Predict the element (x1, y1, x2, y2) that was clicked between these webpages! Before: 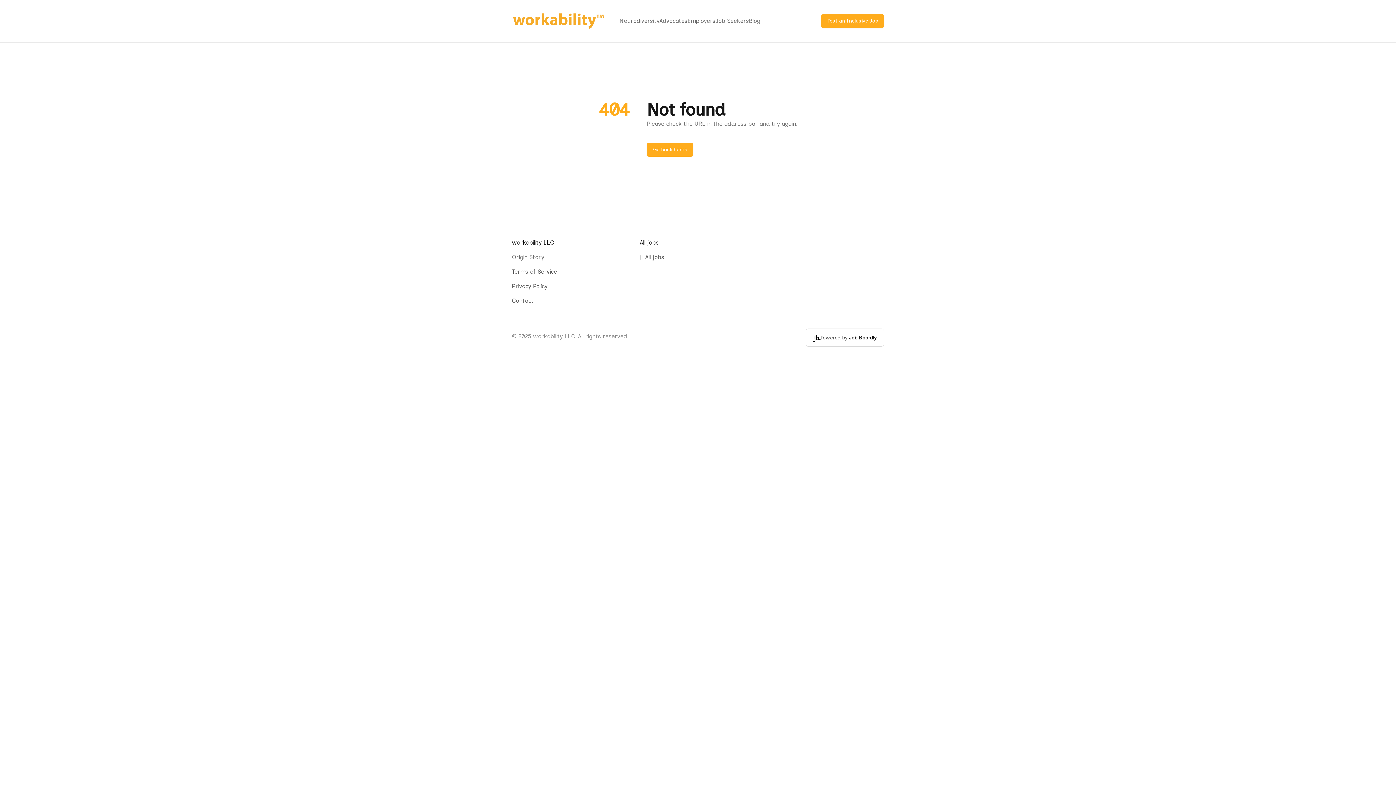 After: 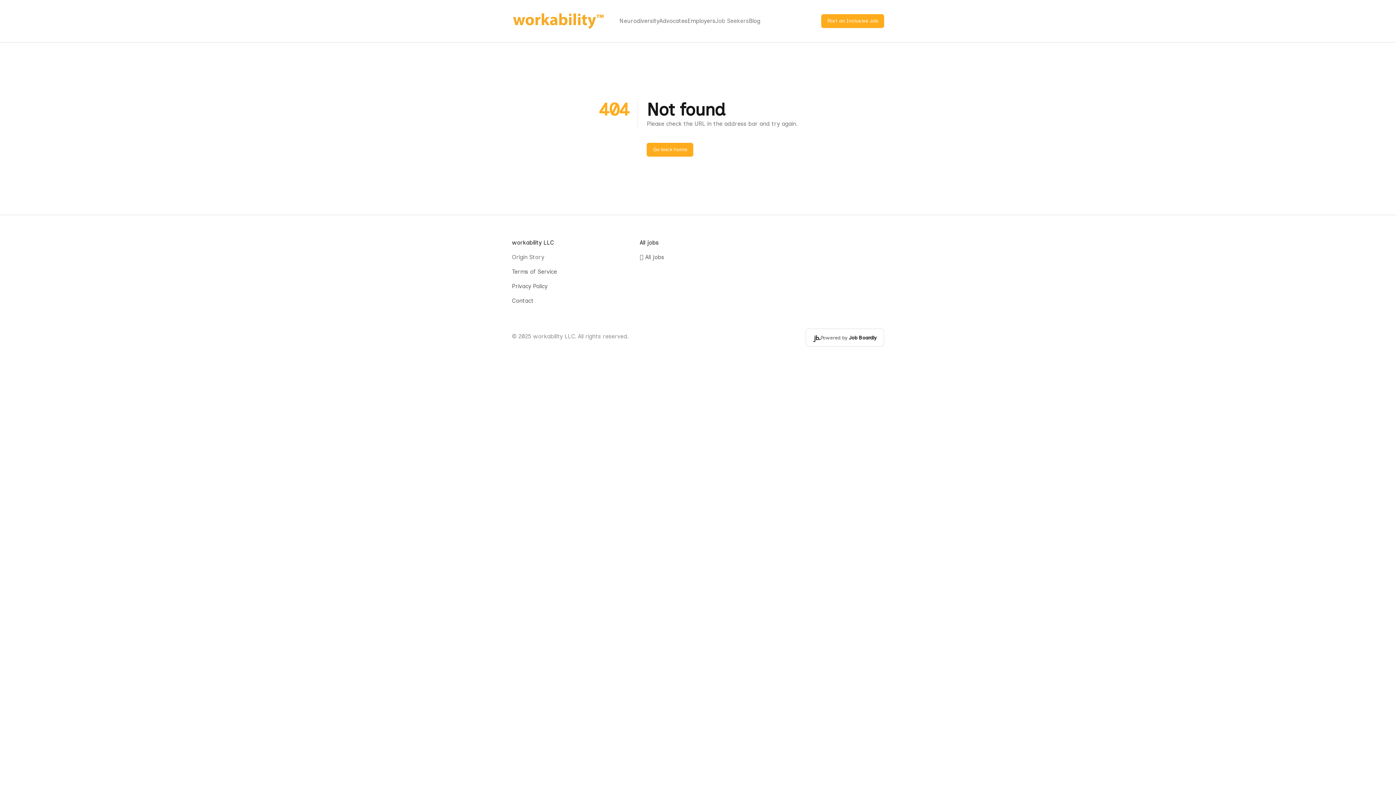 Action: bbox: (715, 16, 749, 25) label: Job Seekers